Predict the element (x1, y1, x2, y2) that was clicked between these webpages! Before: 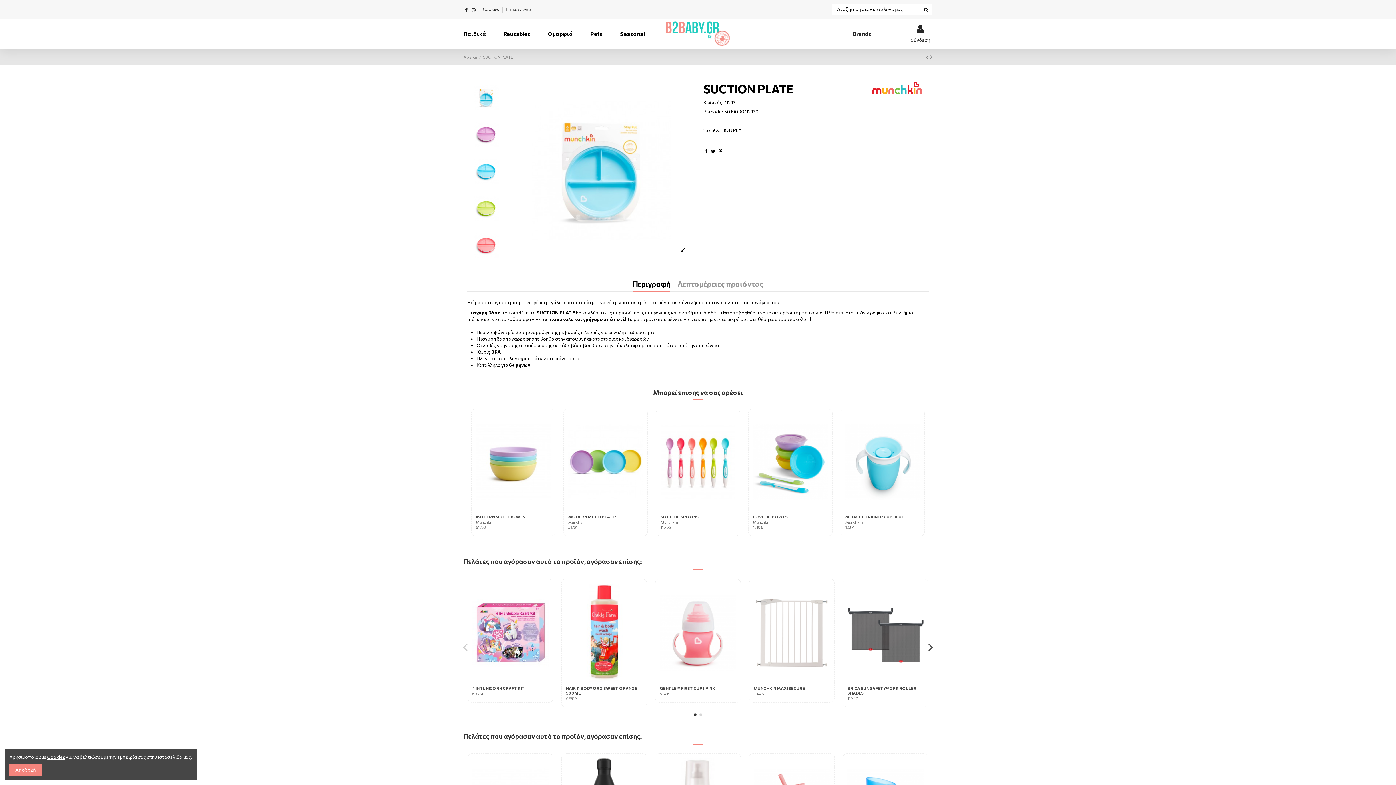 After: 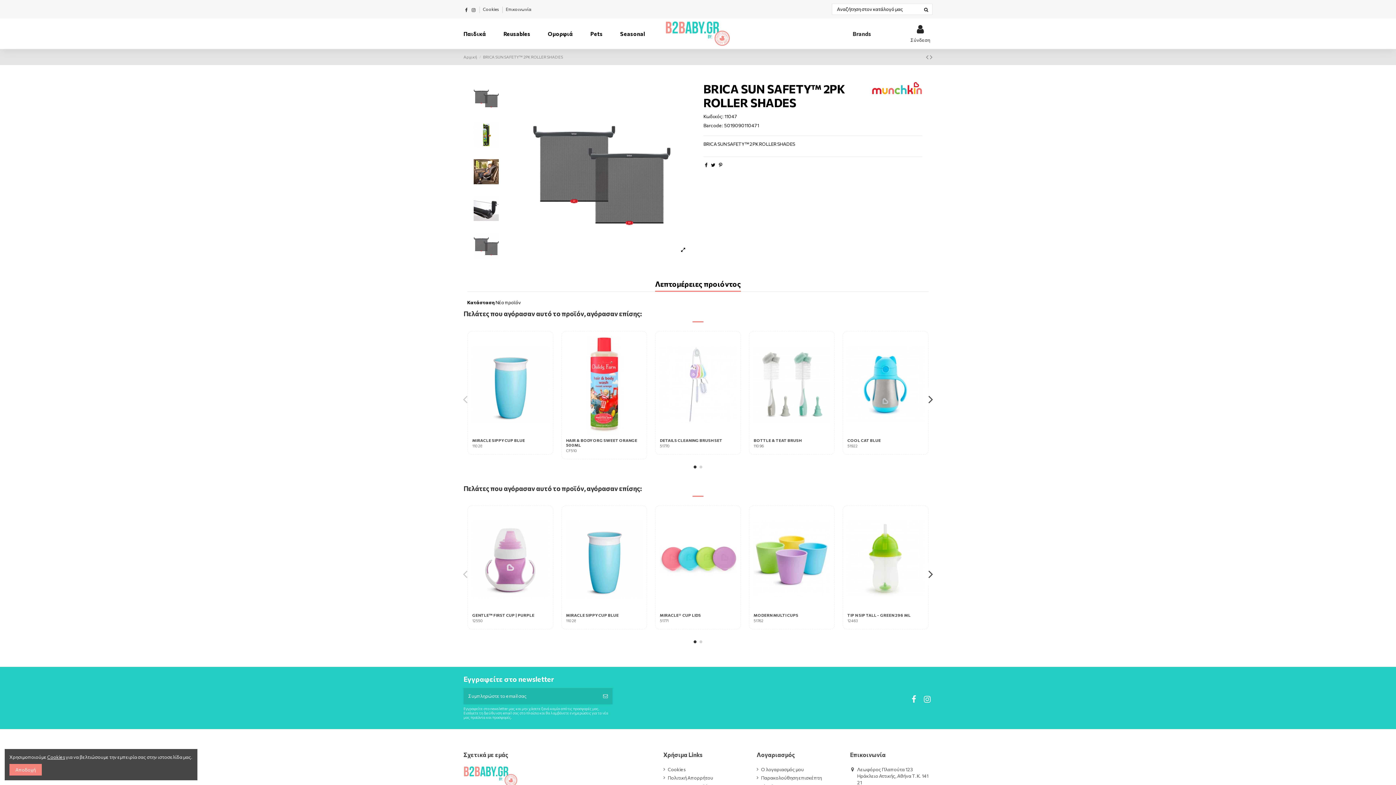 Action: bbox: (847, 686, 916, 695) label: BRICA SUN SAFETY™ 2PK ROLLER SHADES